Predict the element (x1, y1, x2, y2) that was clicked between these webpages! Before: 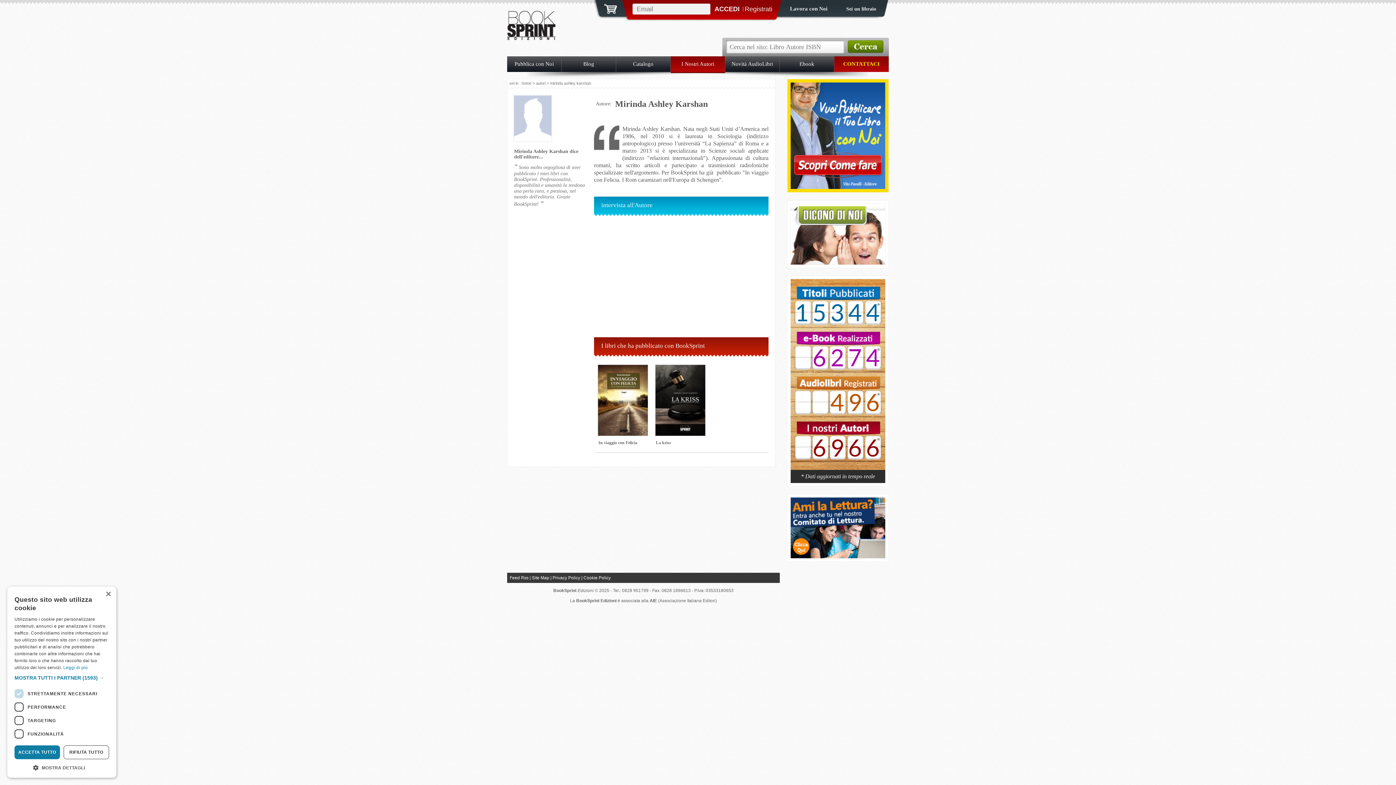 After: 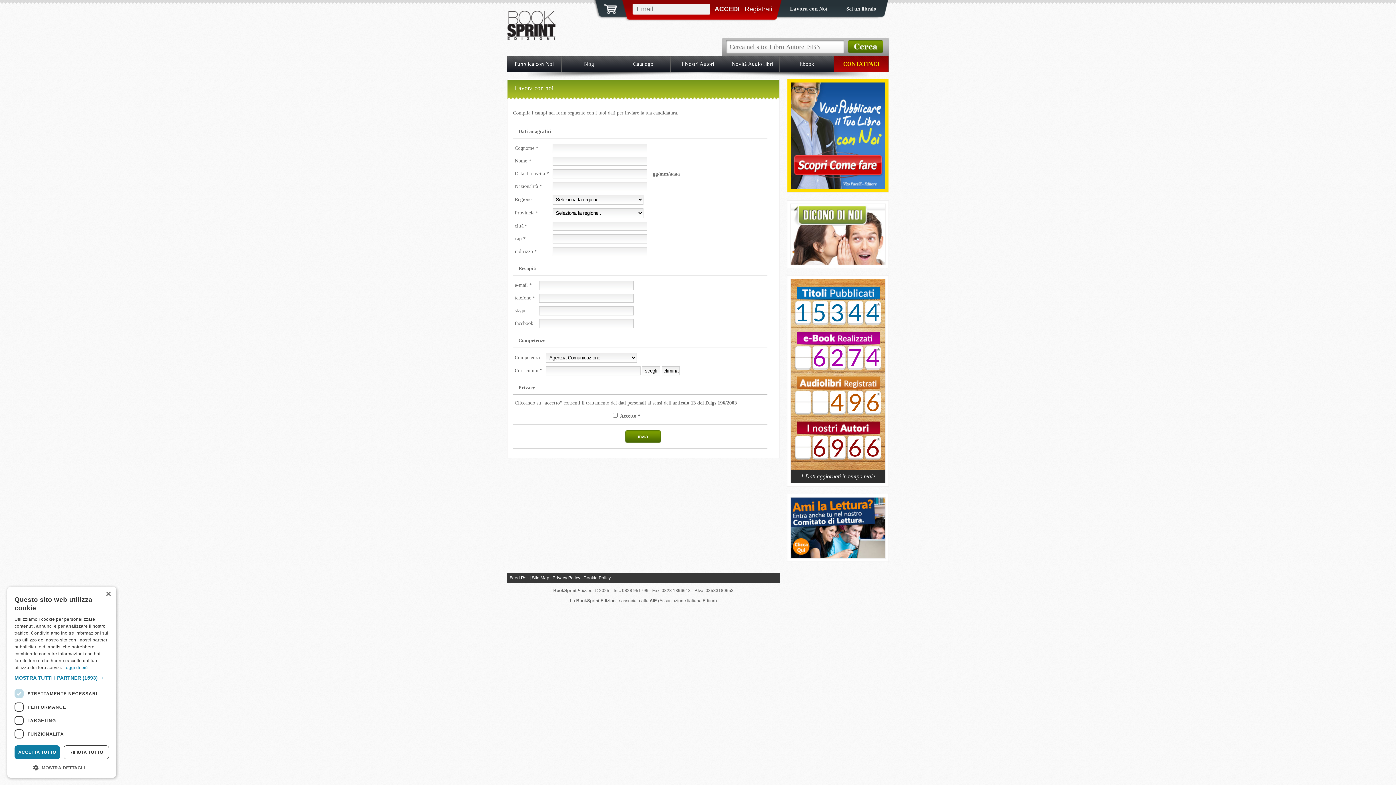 Action: label: Lavora con Noi bbox: (788, 3, 829, 13)